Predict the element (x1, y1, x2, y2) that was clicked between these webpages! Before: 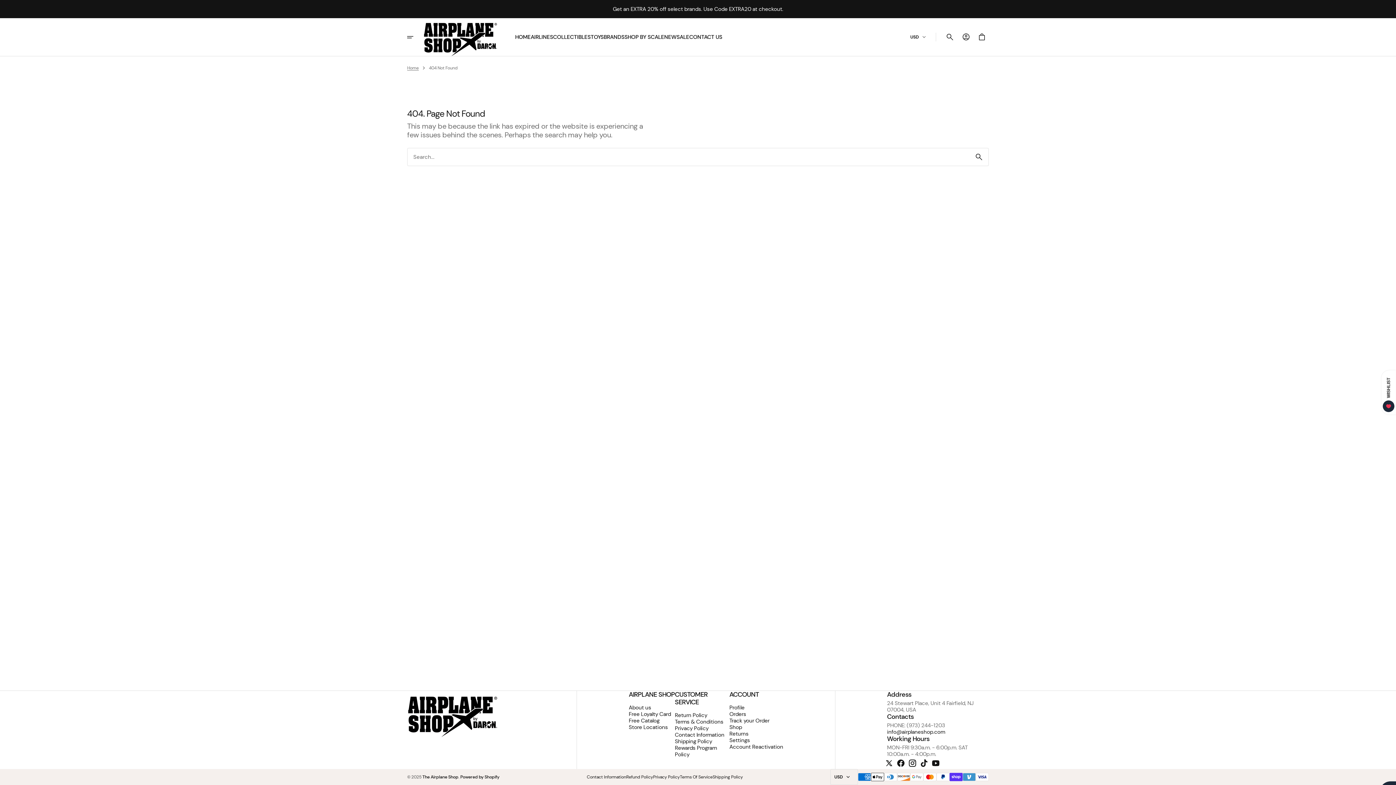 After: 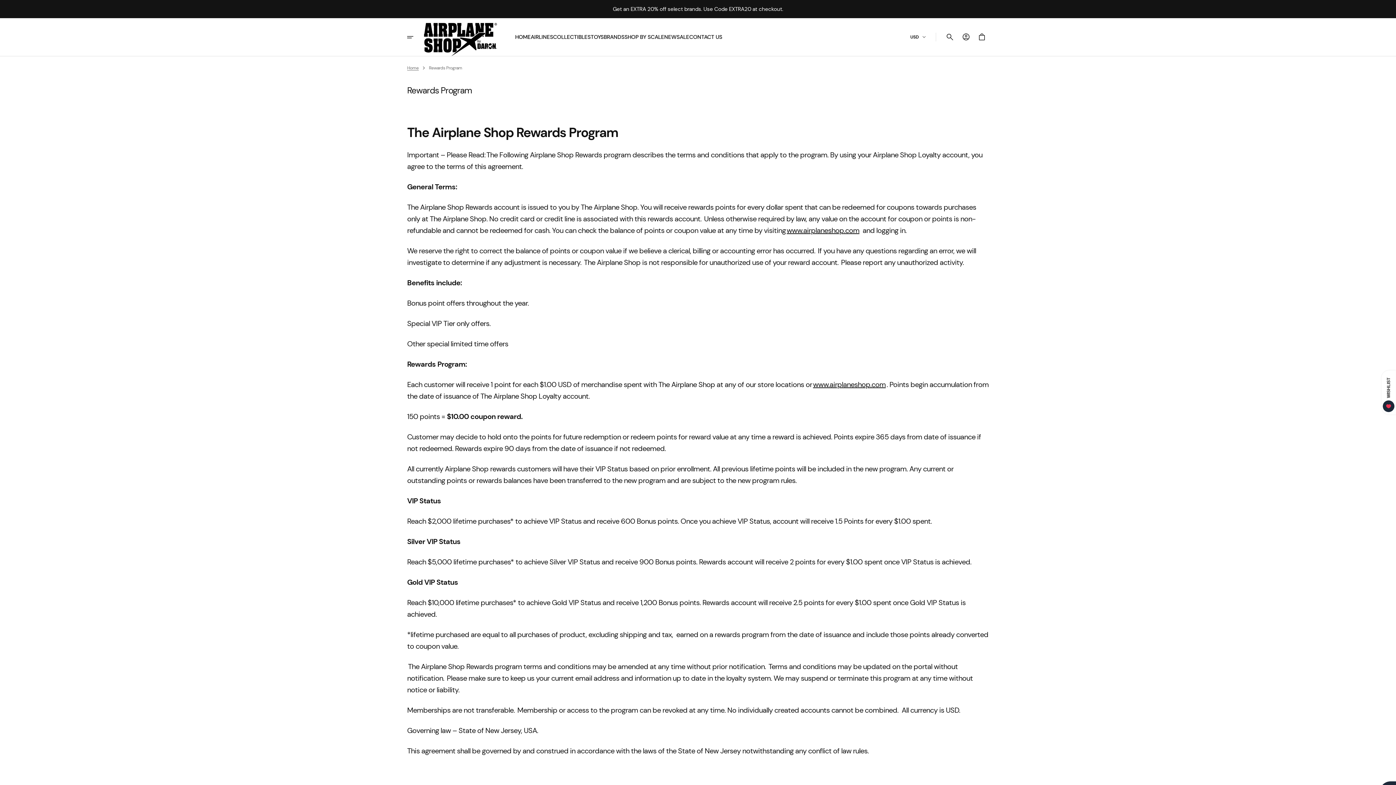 Action: bbox: (675, 745, 729, 758) label: Rewards Program Policy